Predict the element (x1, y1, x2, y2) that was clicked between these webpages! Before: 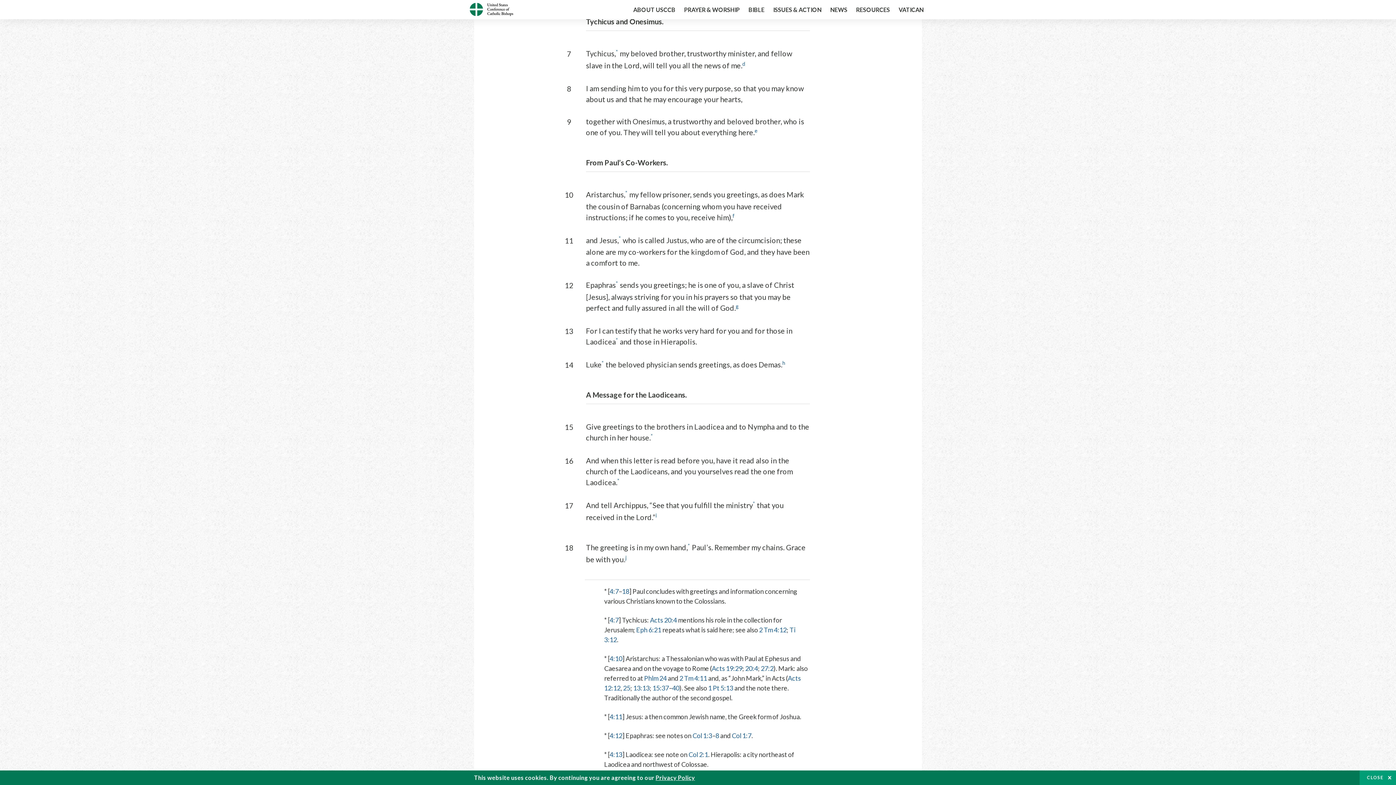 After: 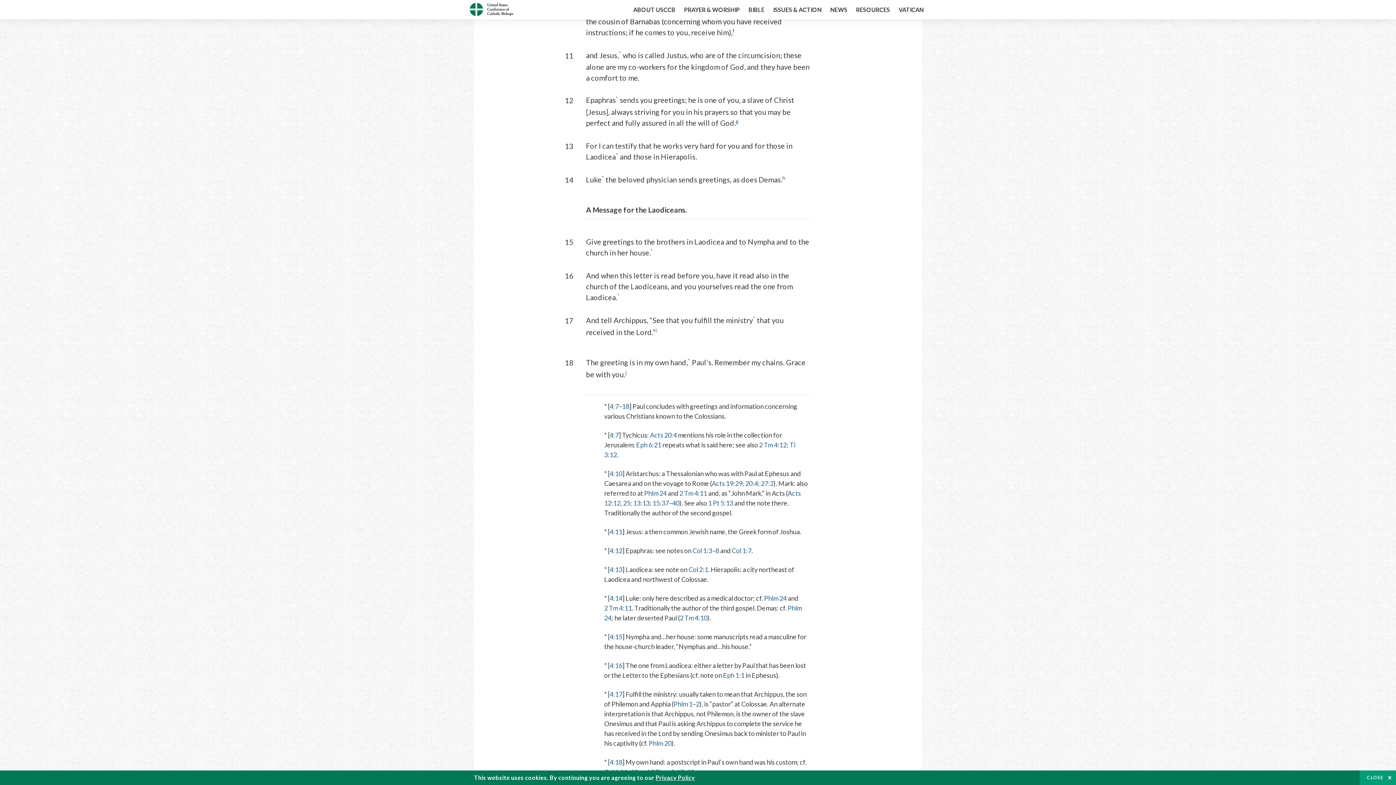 Action: bbox: (609, 713, 622, 721) label: 4:11